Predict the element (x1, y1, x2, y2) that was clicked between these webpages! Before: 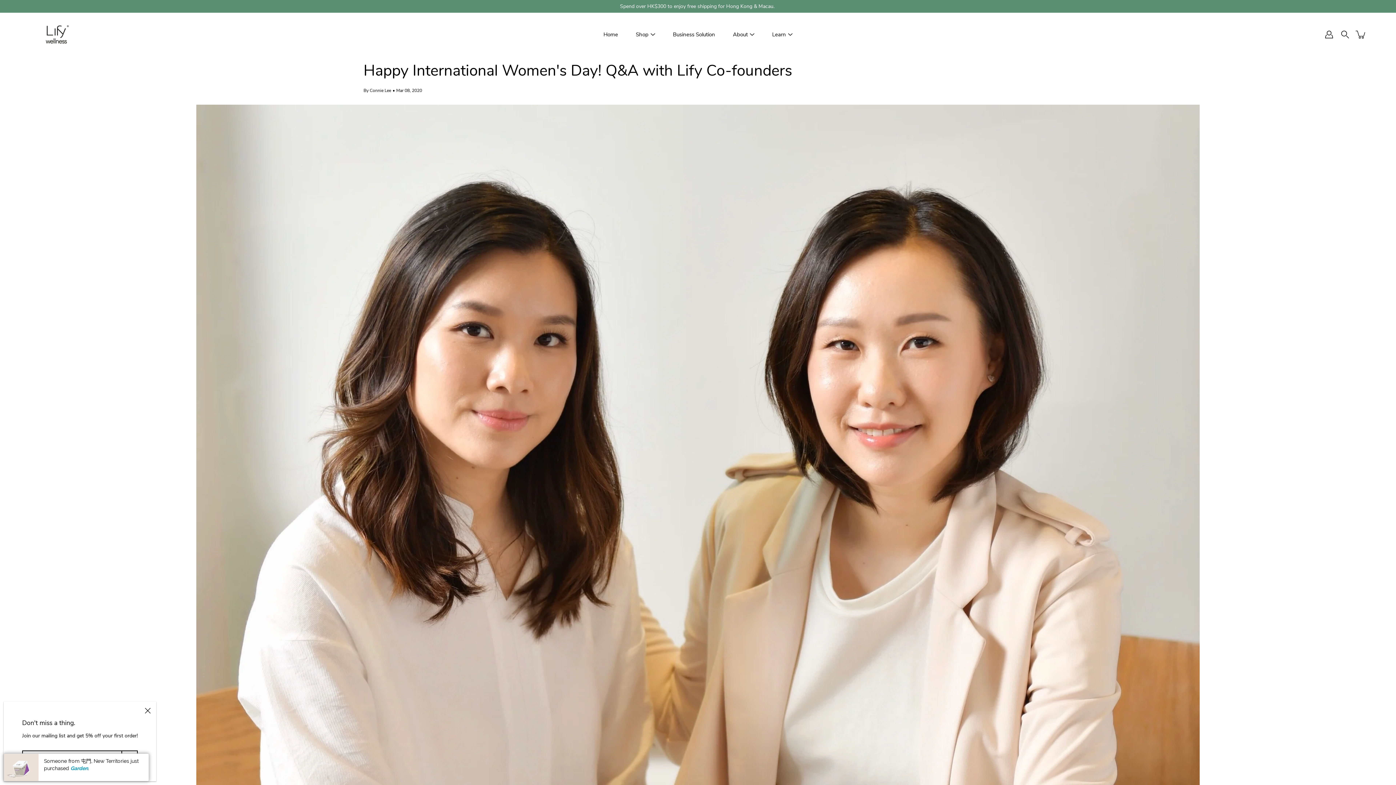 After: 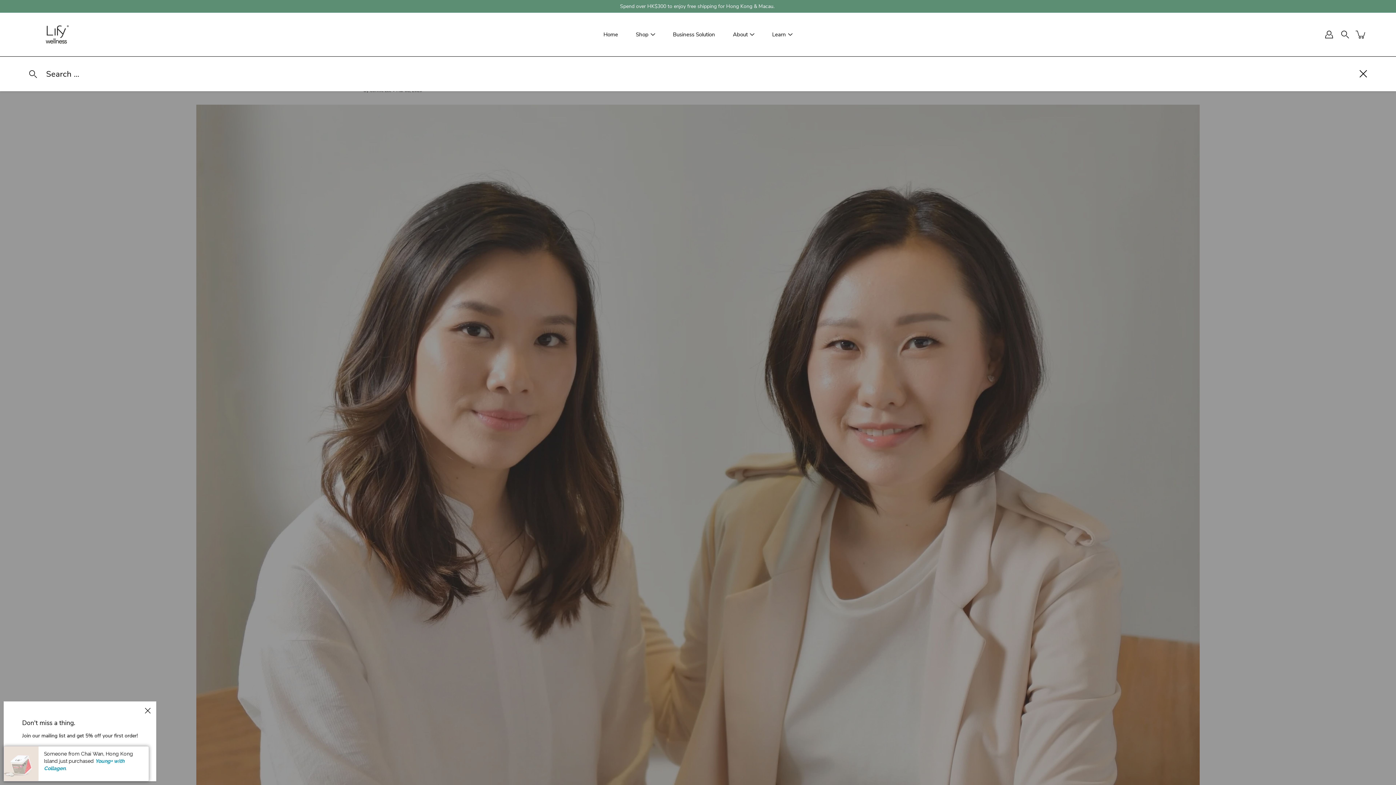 Action: label: Search bbox: (1339, 28, 1351, 40)